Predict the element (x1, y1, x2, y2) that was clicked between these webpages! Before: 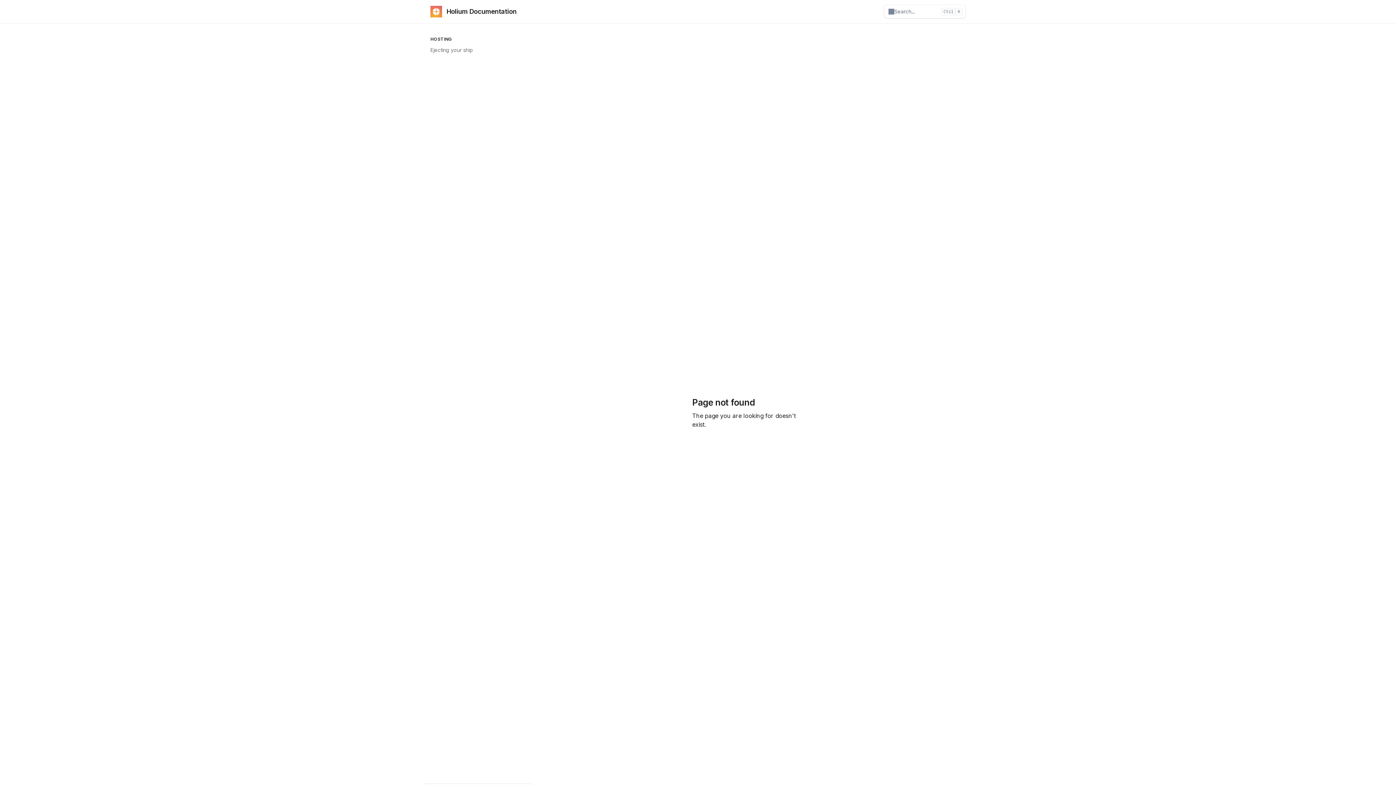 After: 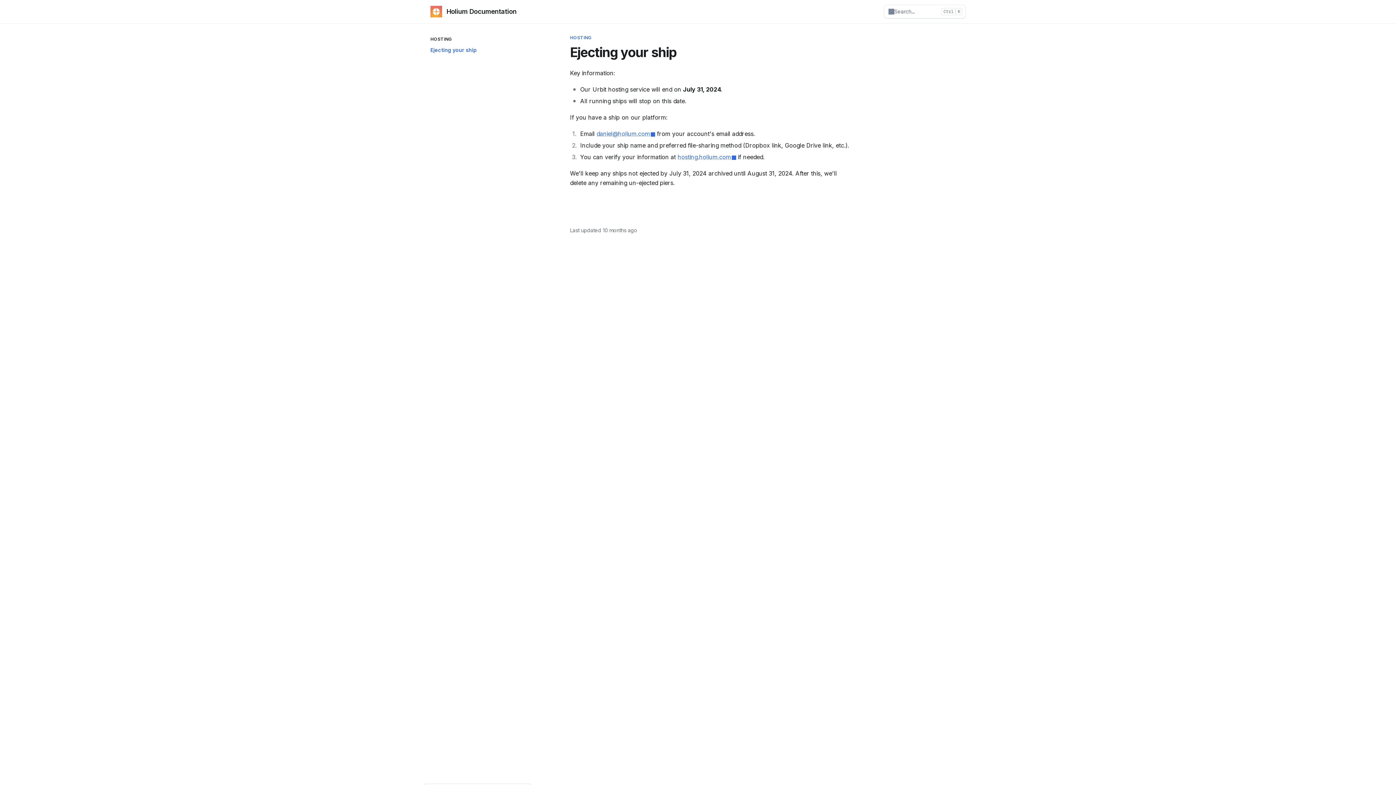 Action: label: Ejecting your ship bbox: (426, 44, 532, 56)